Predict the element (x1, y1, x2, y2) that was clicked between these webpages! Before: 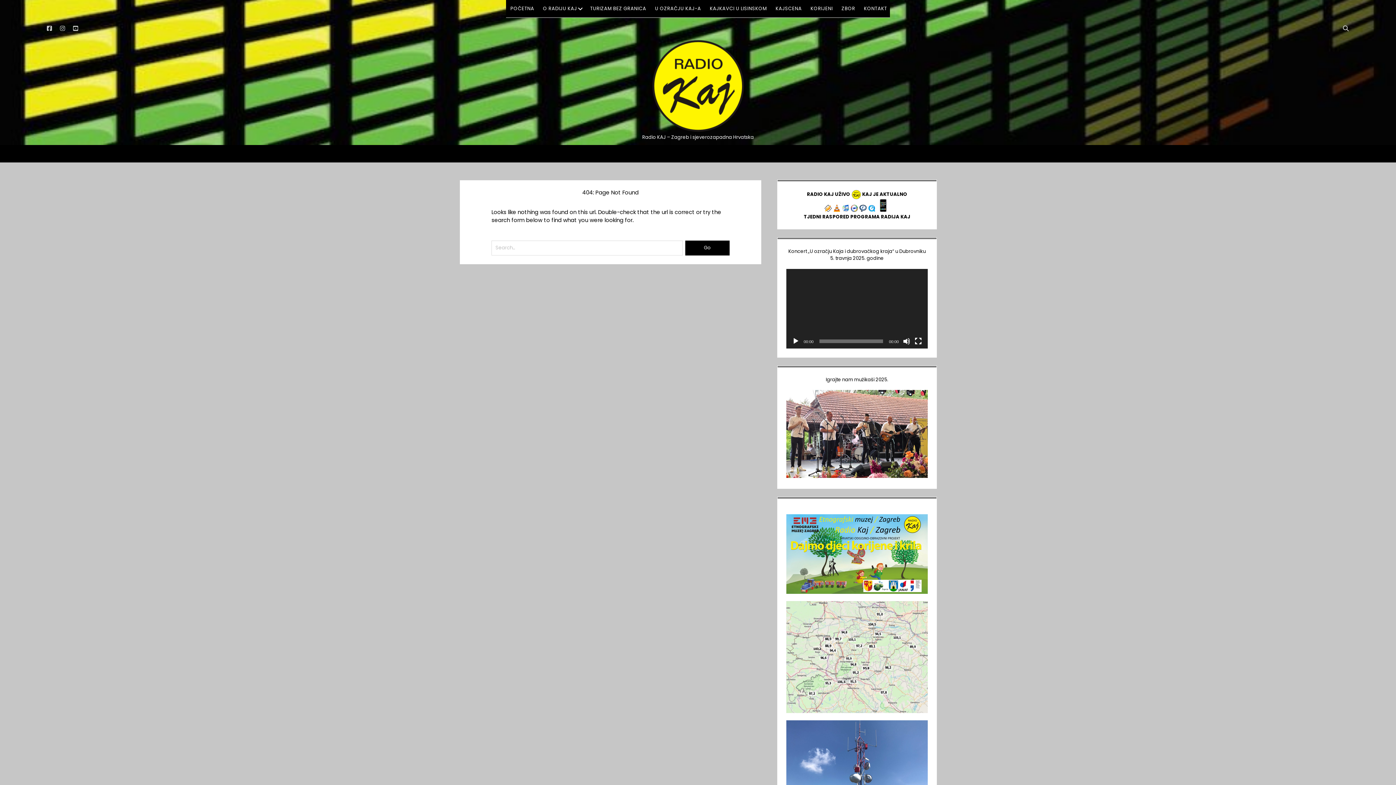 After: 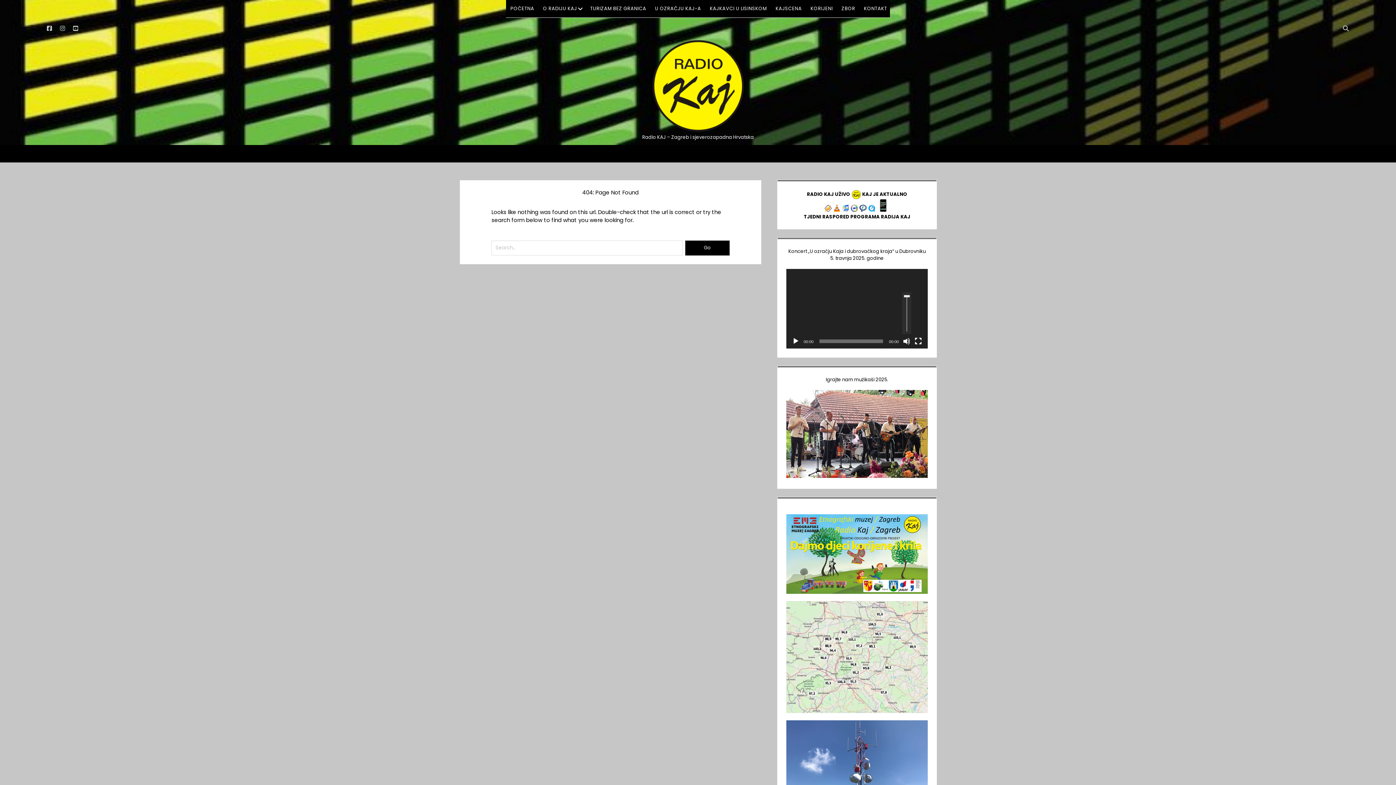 Action: bbox: (903, 337, 910, 344) label: Isključi zvuk